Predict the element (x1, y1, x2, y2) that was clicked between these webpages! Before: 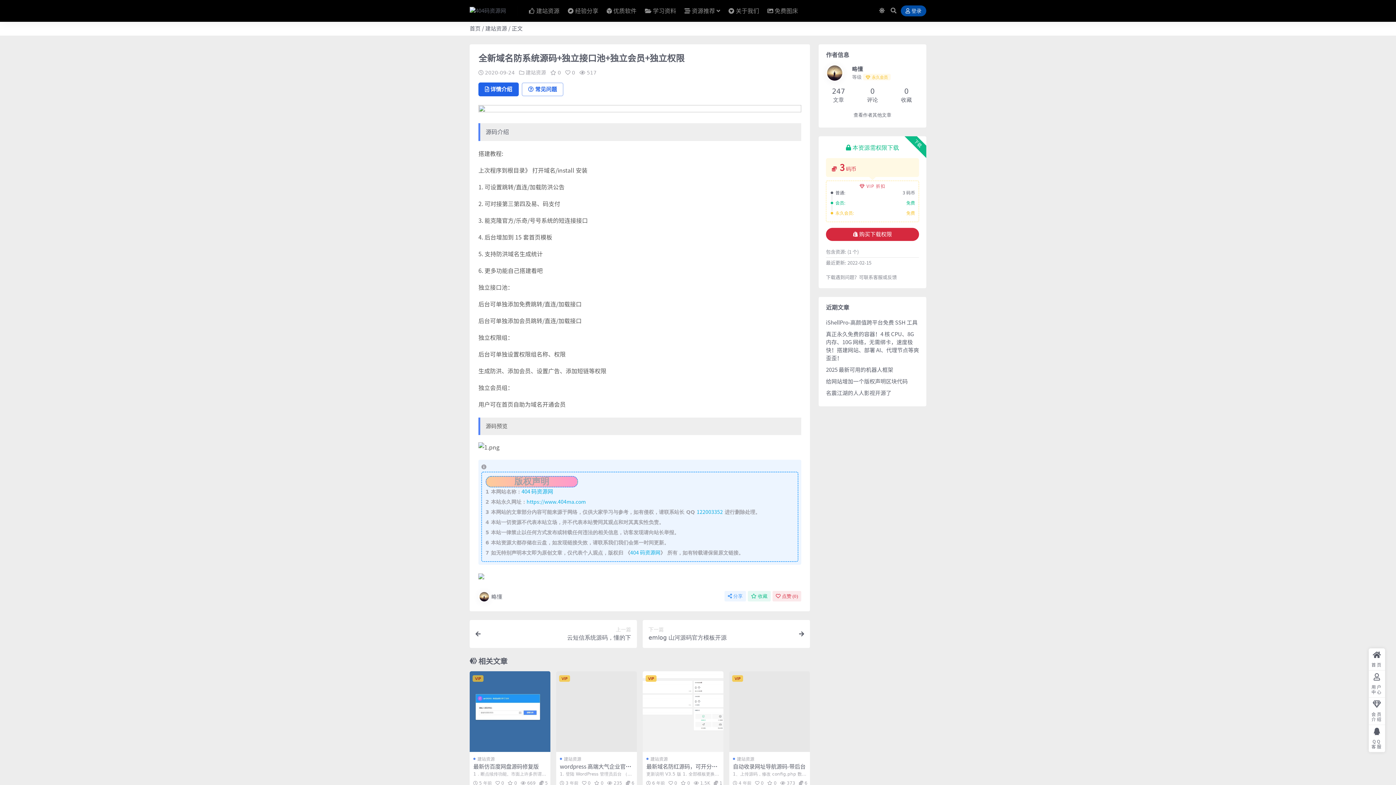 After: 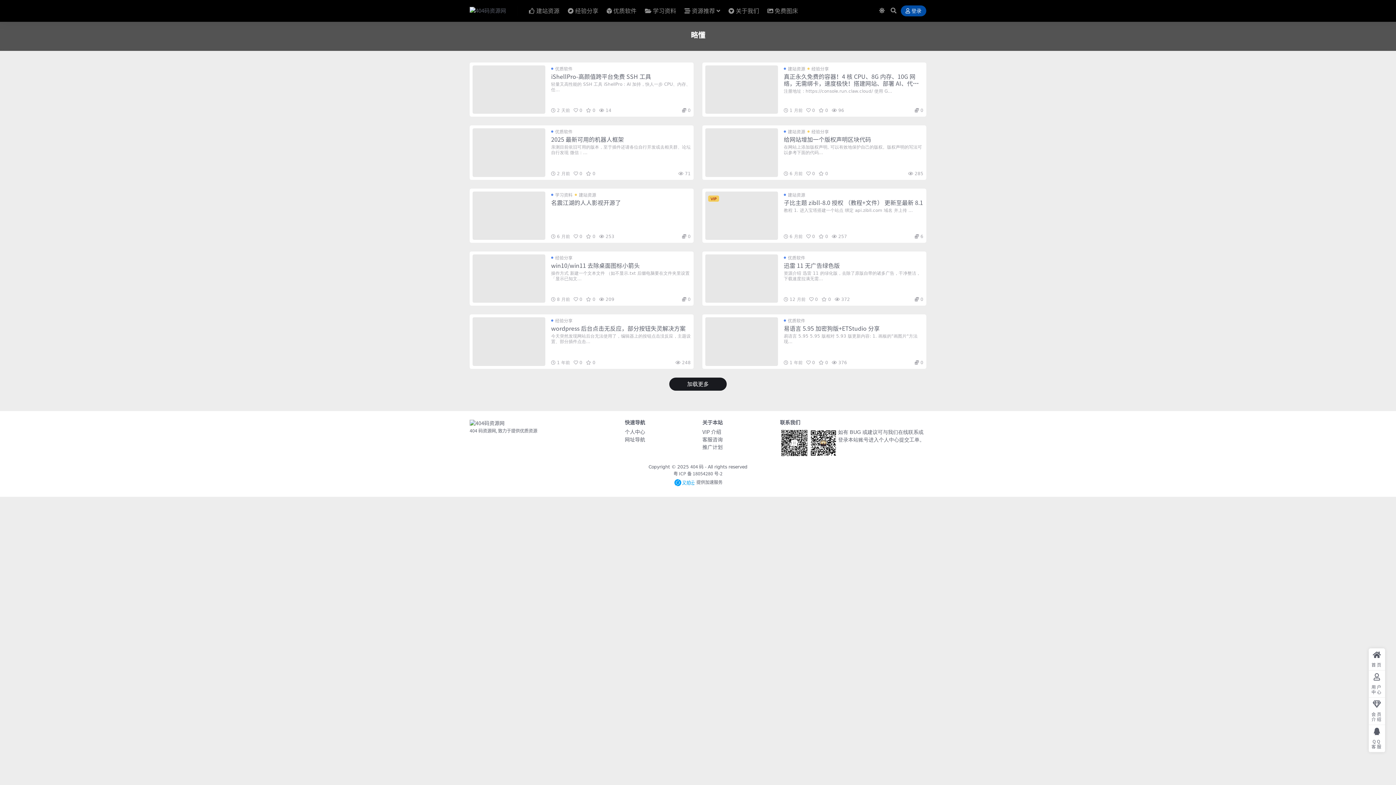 Action: bbox: (853, 109, 892, 120) label: 查看作者其他文章